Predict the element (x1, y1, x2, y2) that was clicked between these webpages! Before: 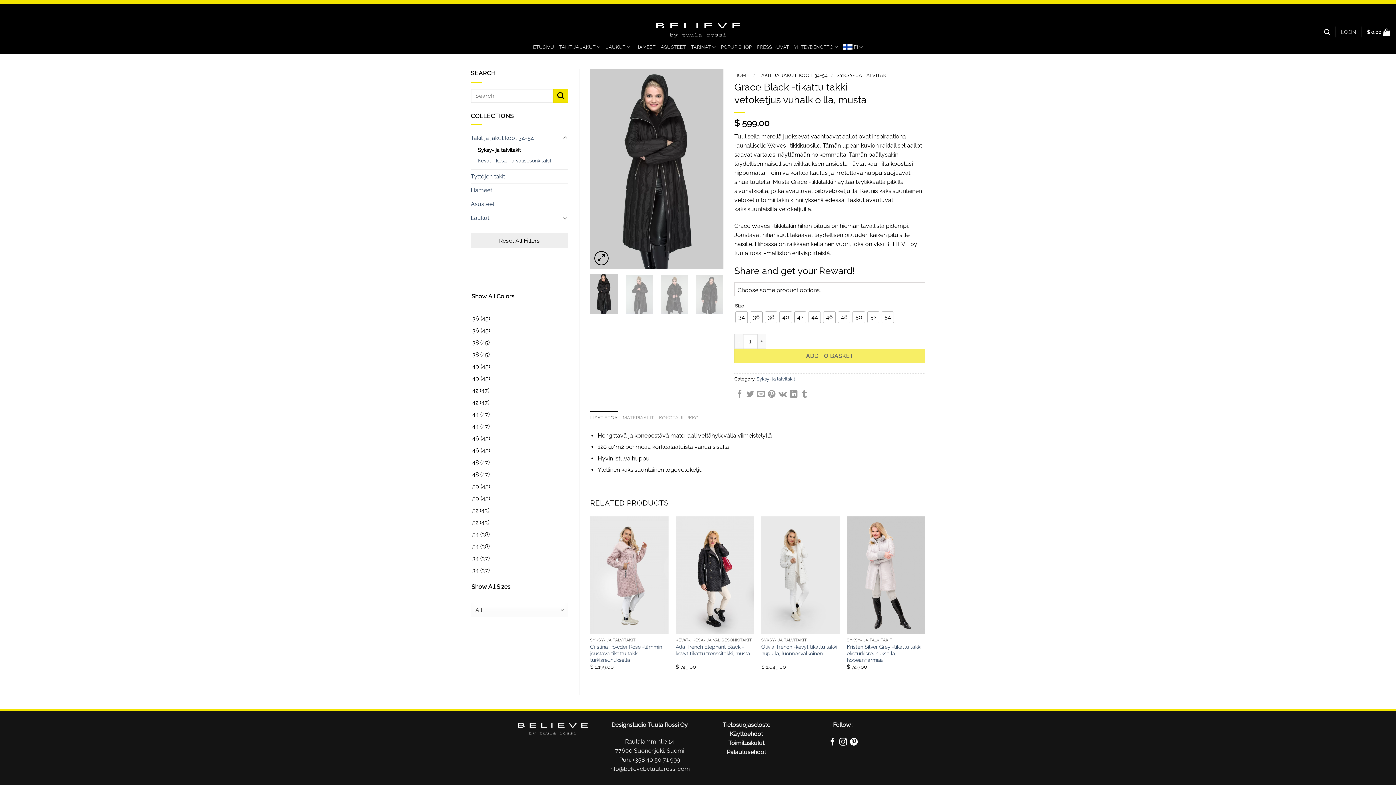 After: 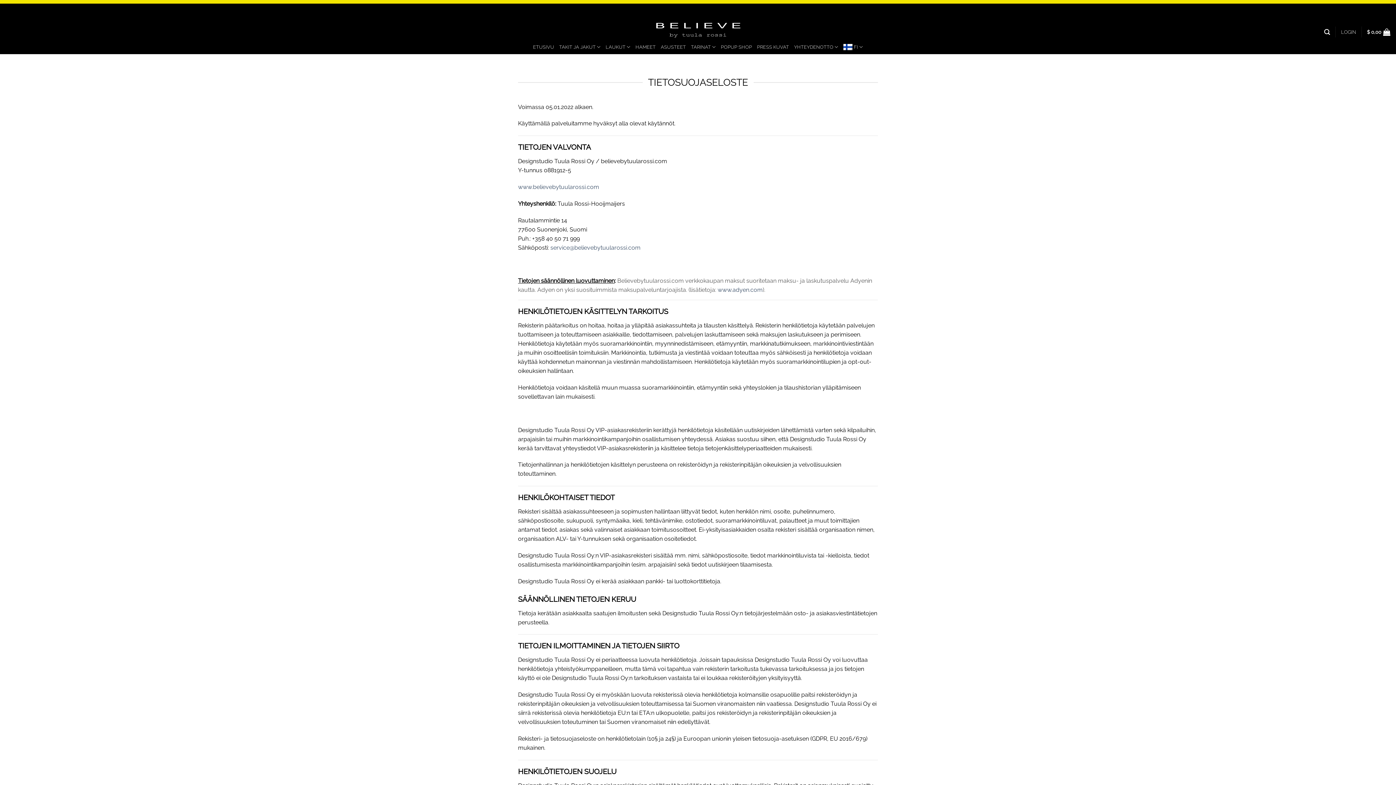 Action: bbox: (722, 721, 770, 728) label: Tietosuojaseloste